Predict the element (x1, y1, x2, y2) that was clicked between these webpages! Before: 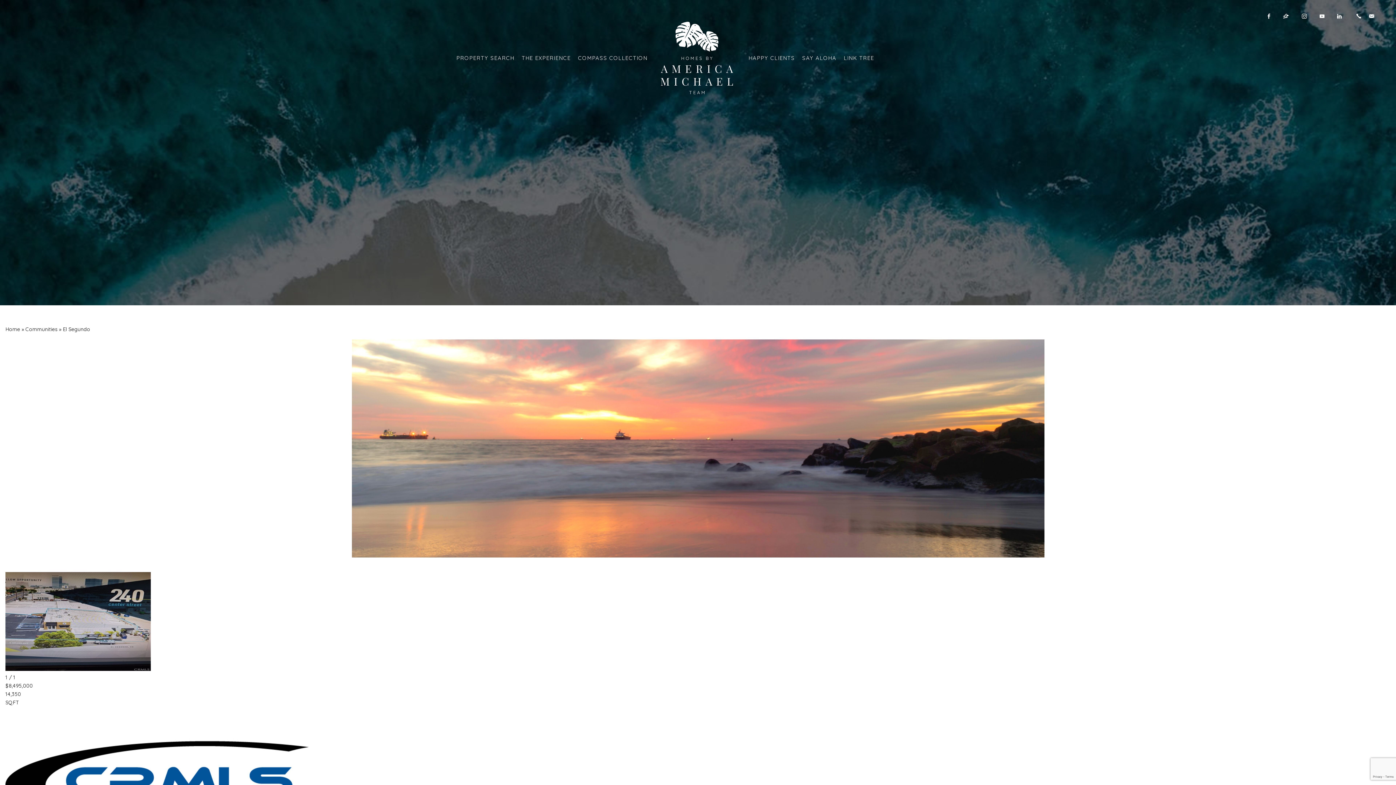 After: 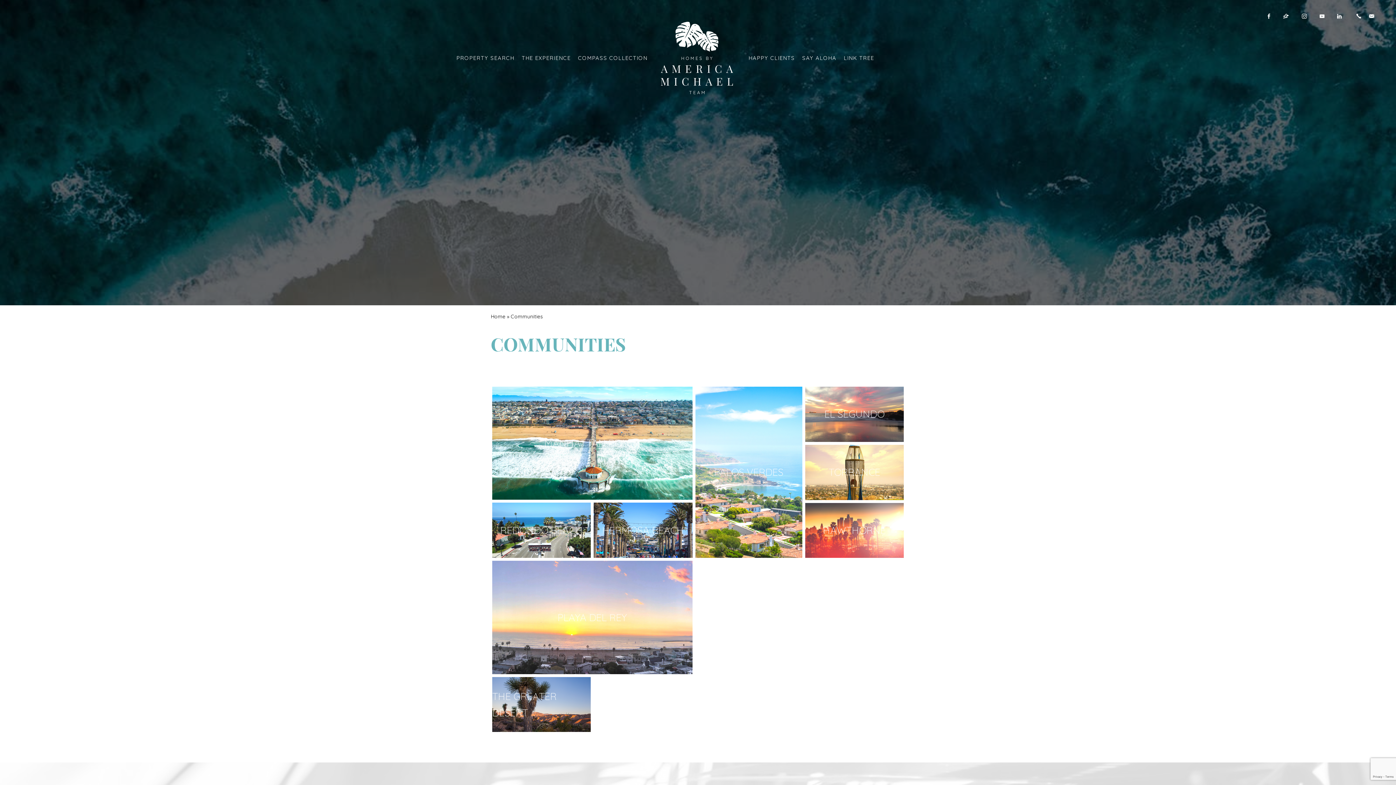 Action: label: Communities bbox: (25, 326, 57, 332)